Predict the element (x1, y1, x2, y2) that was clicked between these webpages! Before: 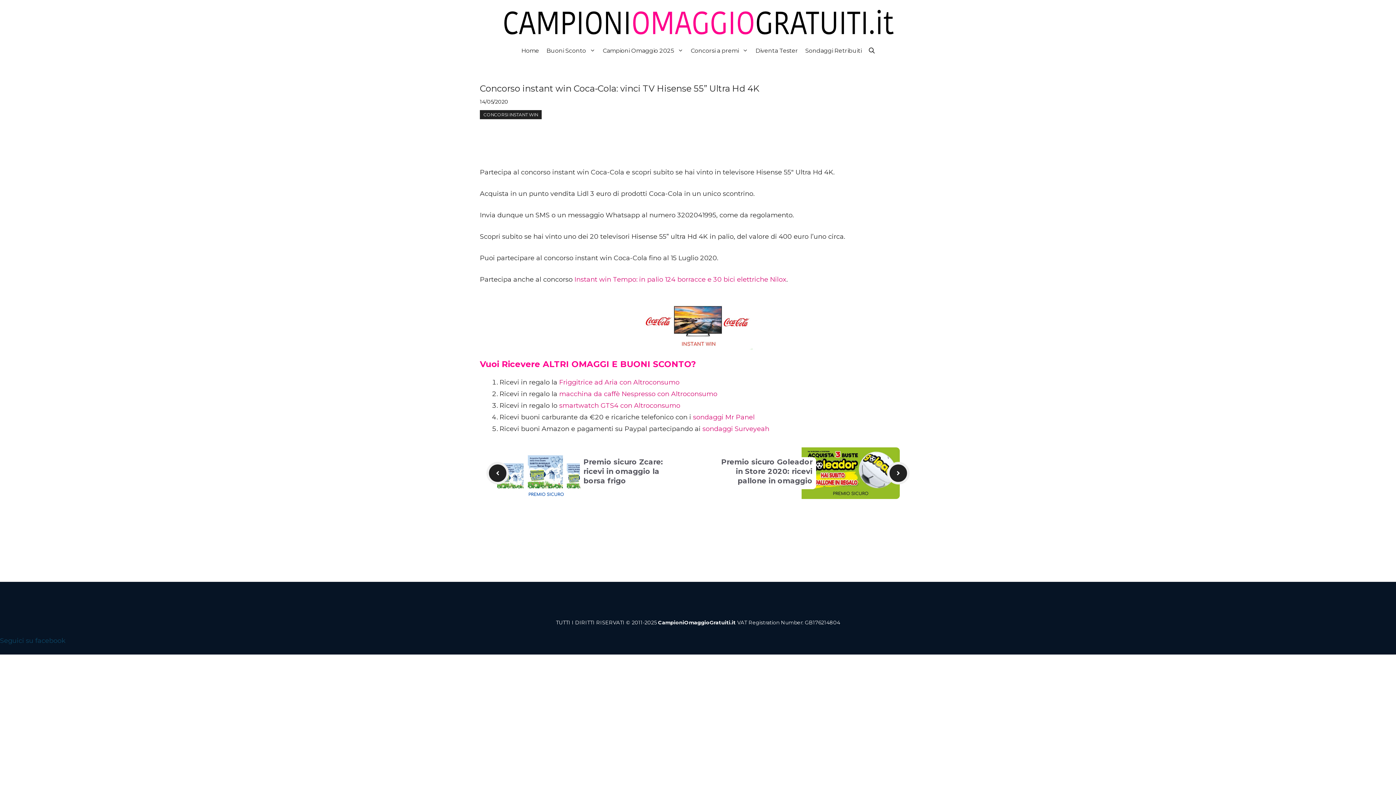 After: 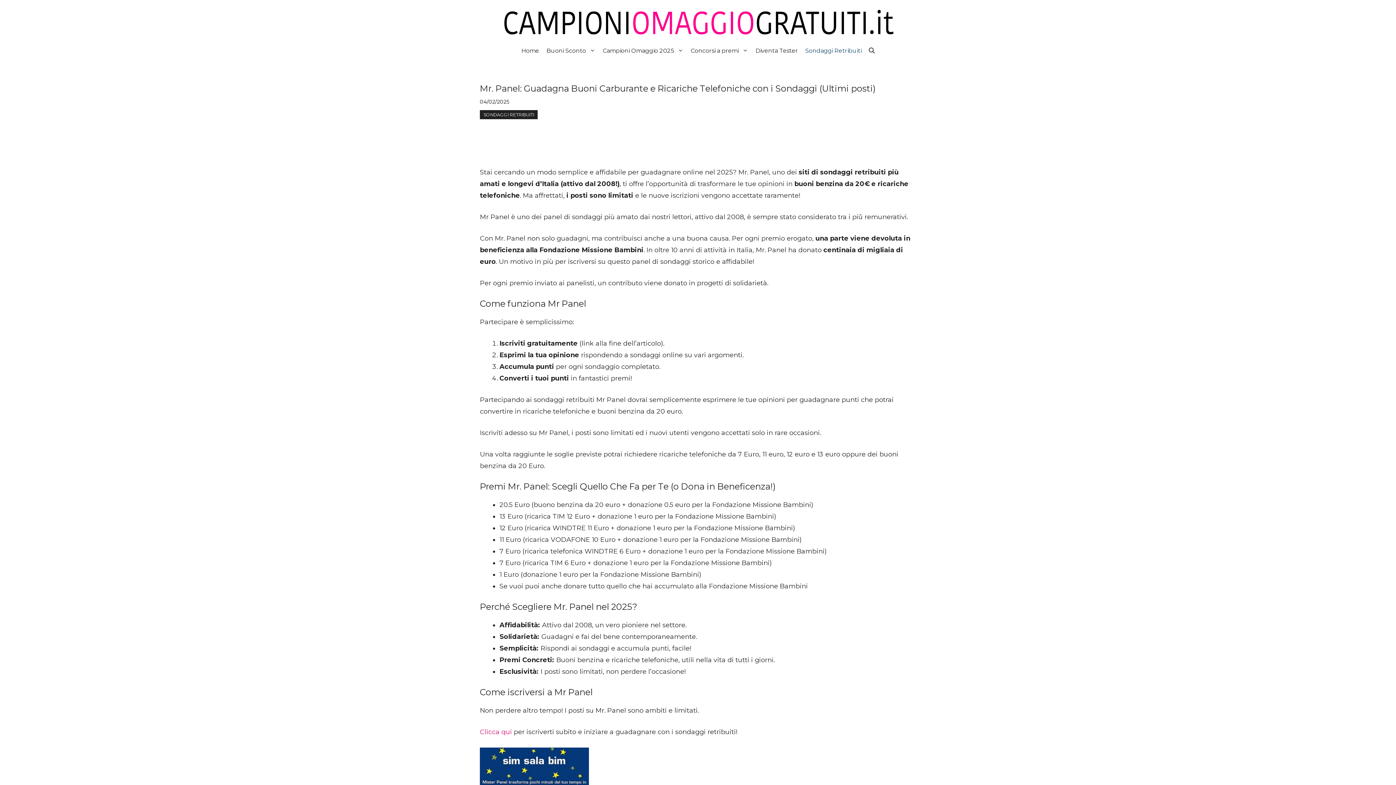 Action: bbox: (693, 413, 754, 421) label: sondaggi Mr Panel